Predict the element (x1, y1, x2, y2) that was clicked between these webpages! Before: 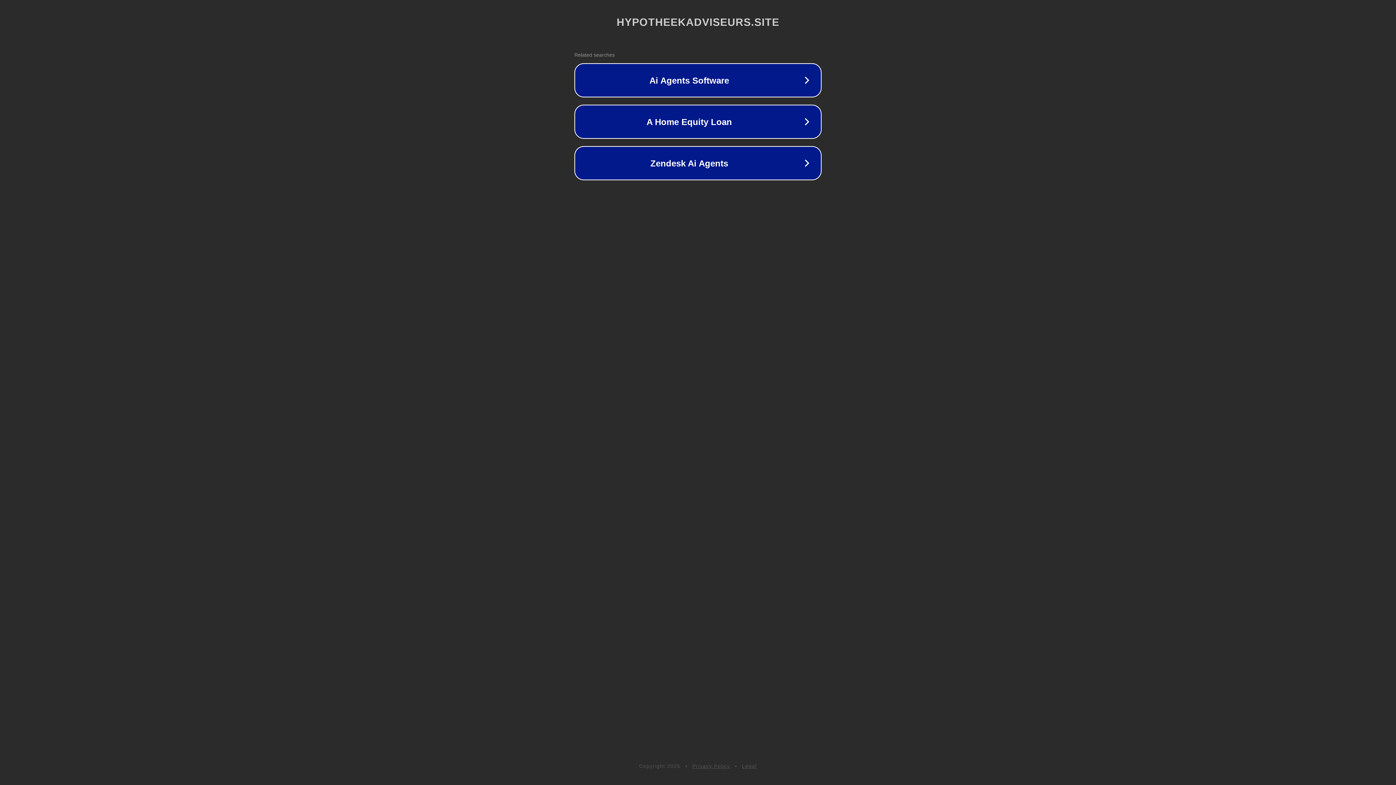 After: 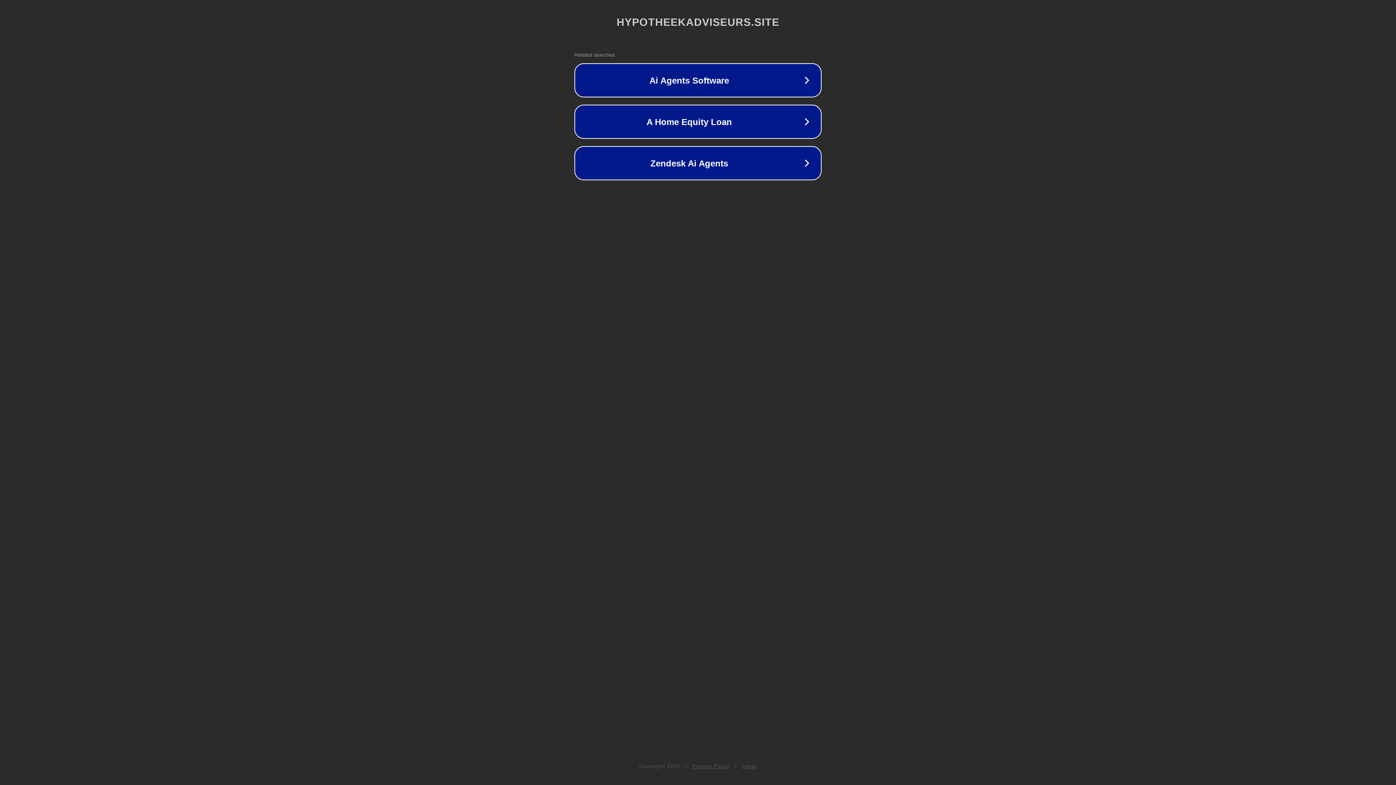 Action: bbox: (742, 763, 757, 769) label: Legal